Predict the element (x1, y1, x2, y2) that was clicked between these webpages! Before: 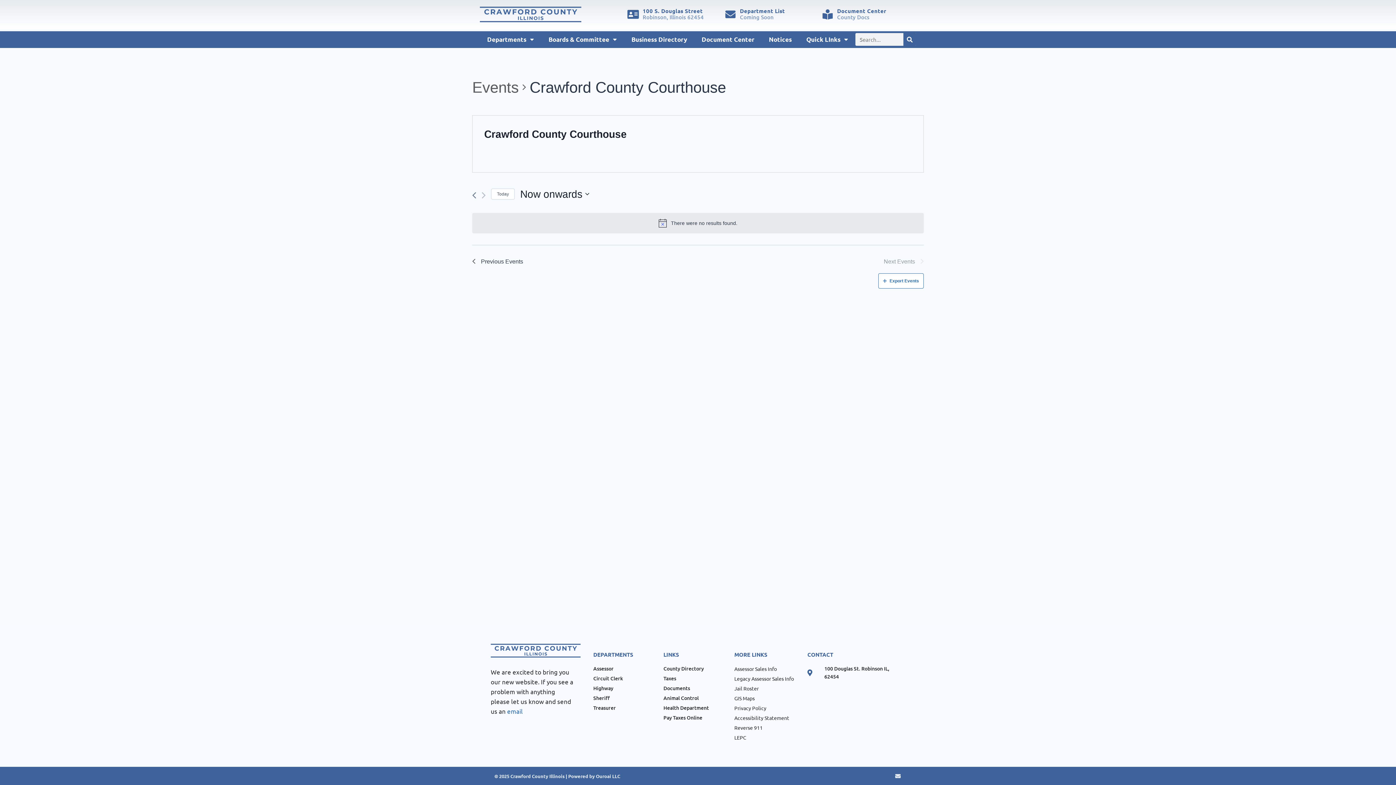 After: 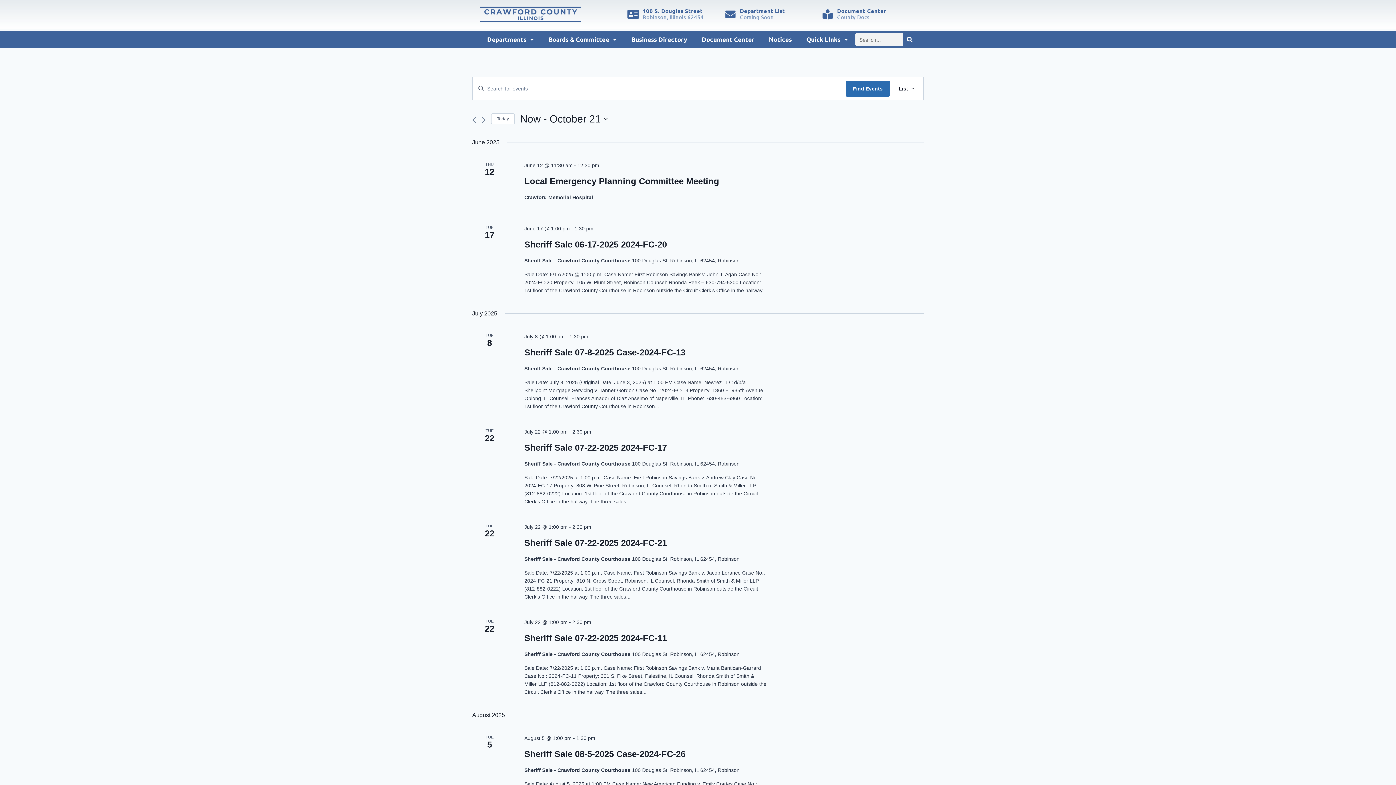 Action: bbox: (472, 76, 518, 97) label: Events